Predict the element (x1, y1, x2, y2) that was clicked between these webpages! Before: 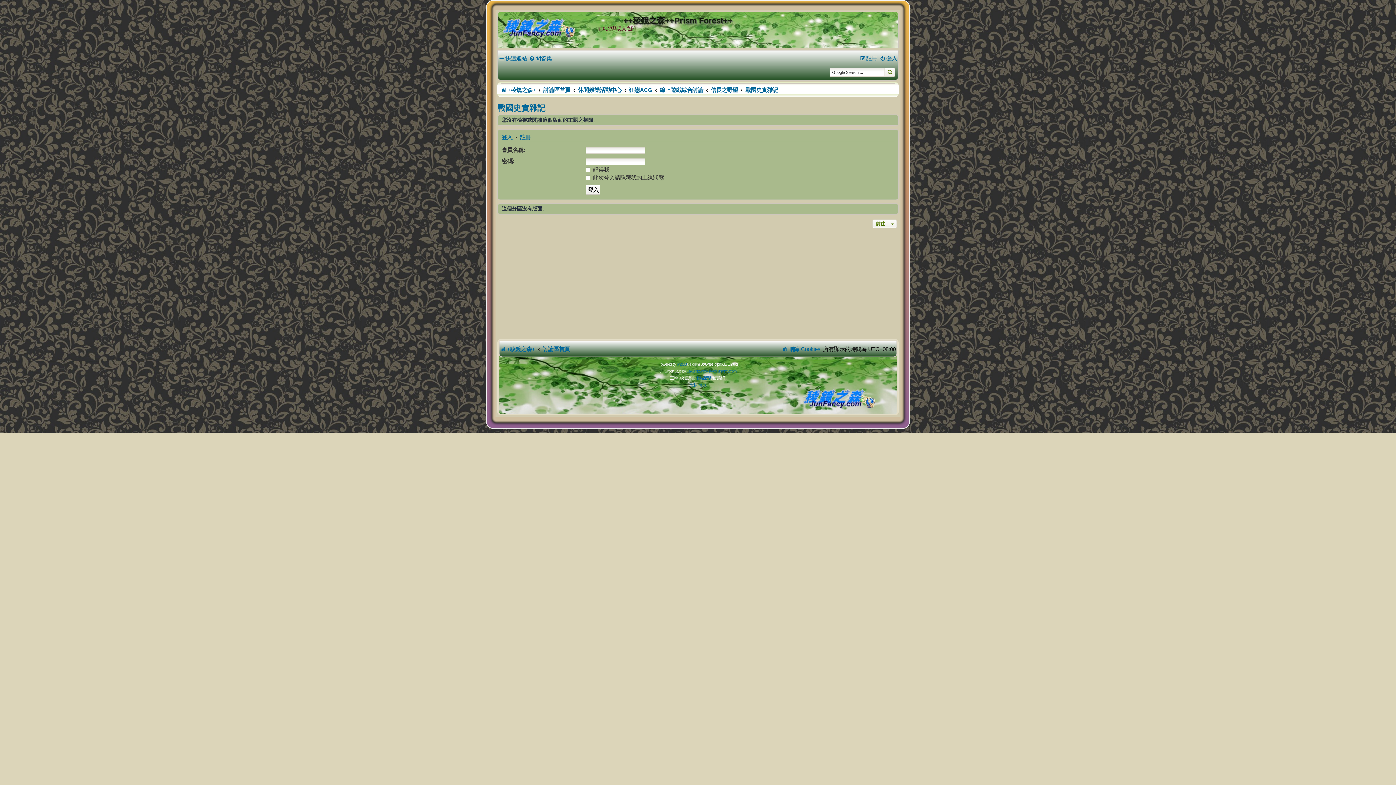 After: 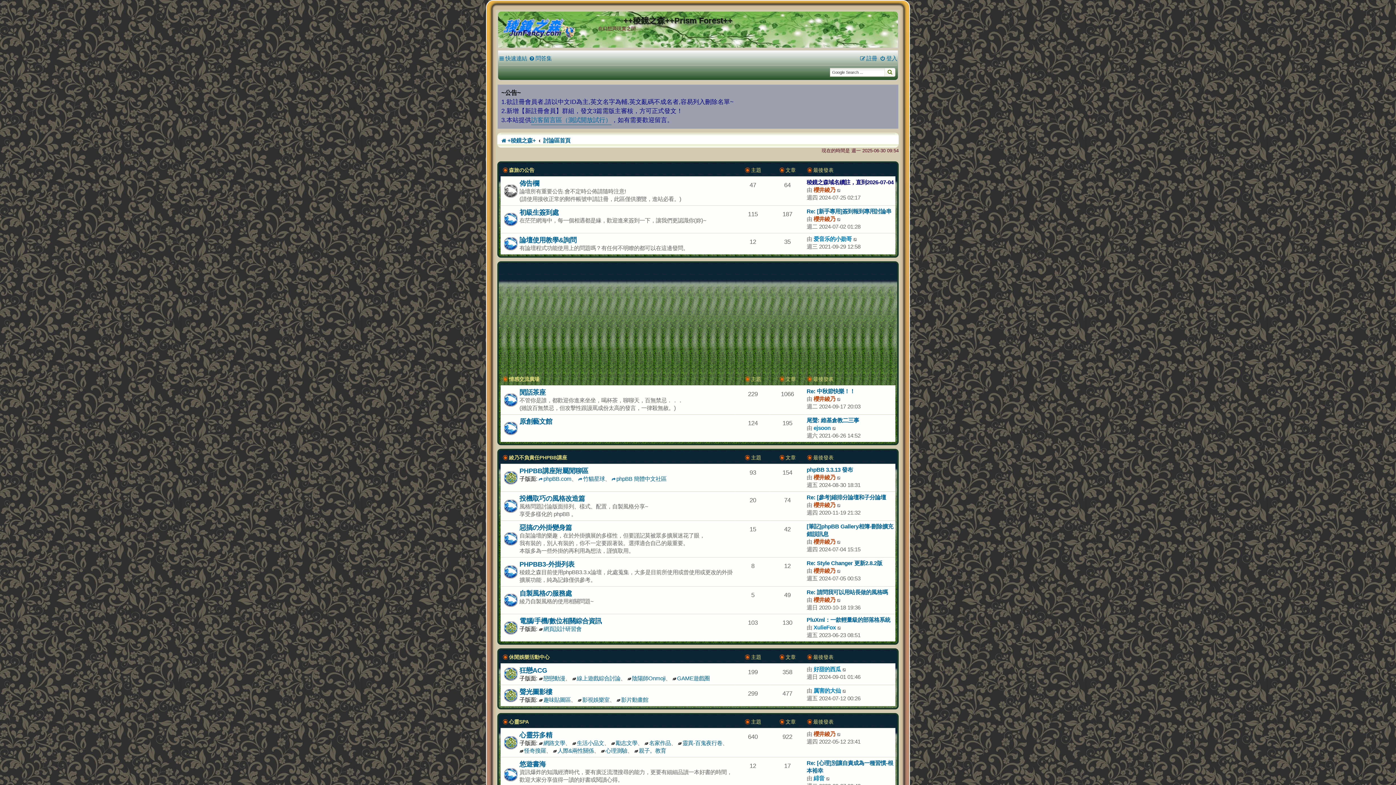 Action: bbox: (500, 343, 535, 355) label: +稜鏡之森+